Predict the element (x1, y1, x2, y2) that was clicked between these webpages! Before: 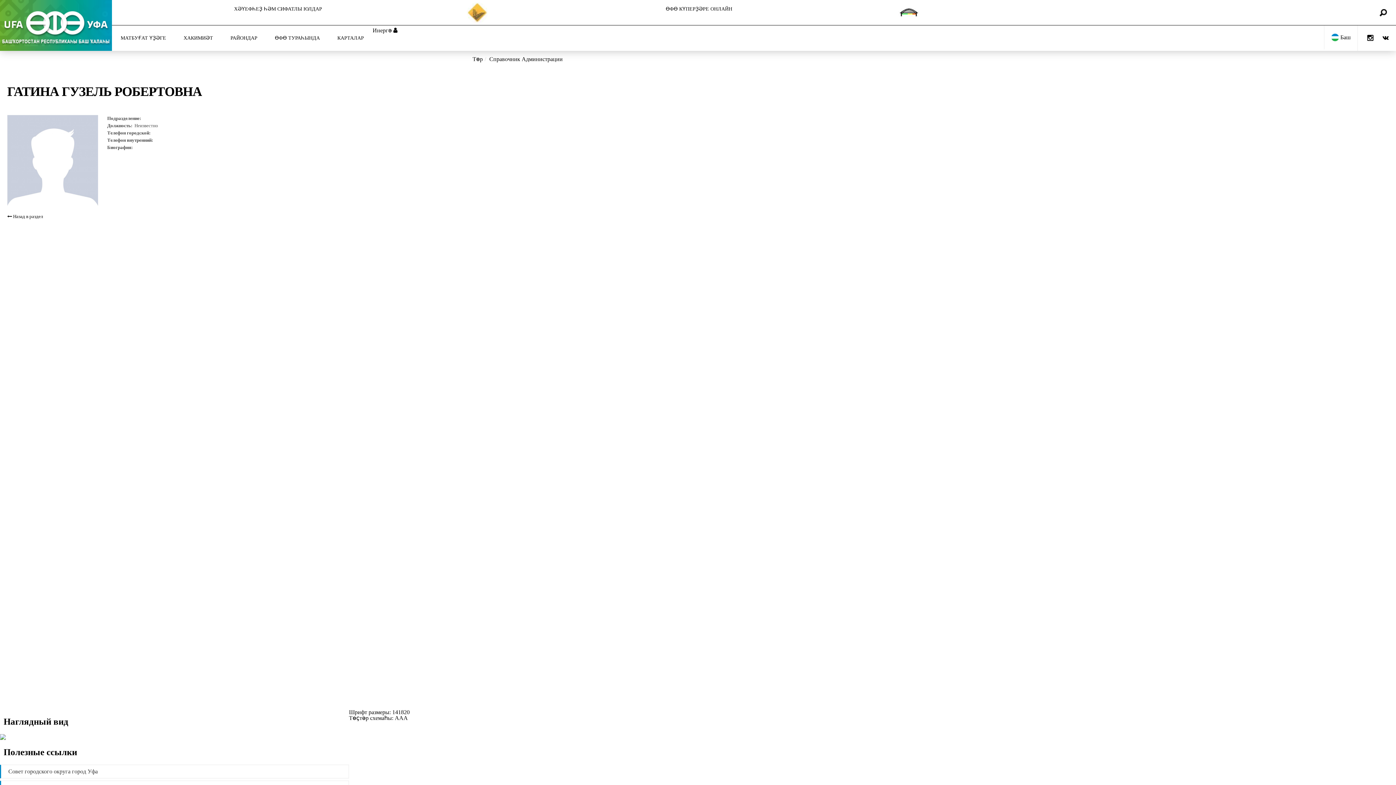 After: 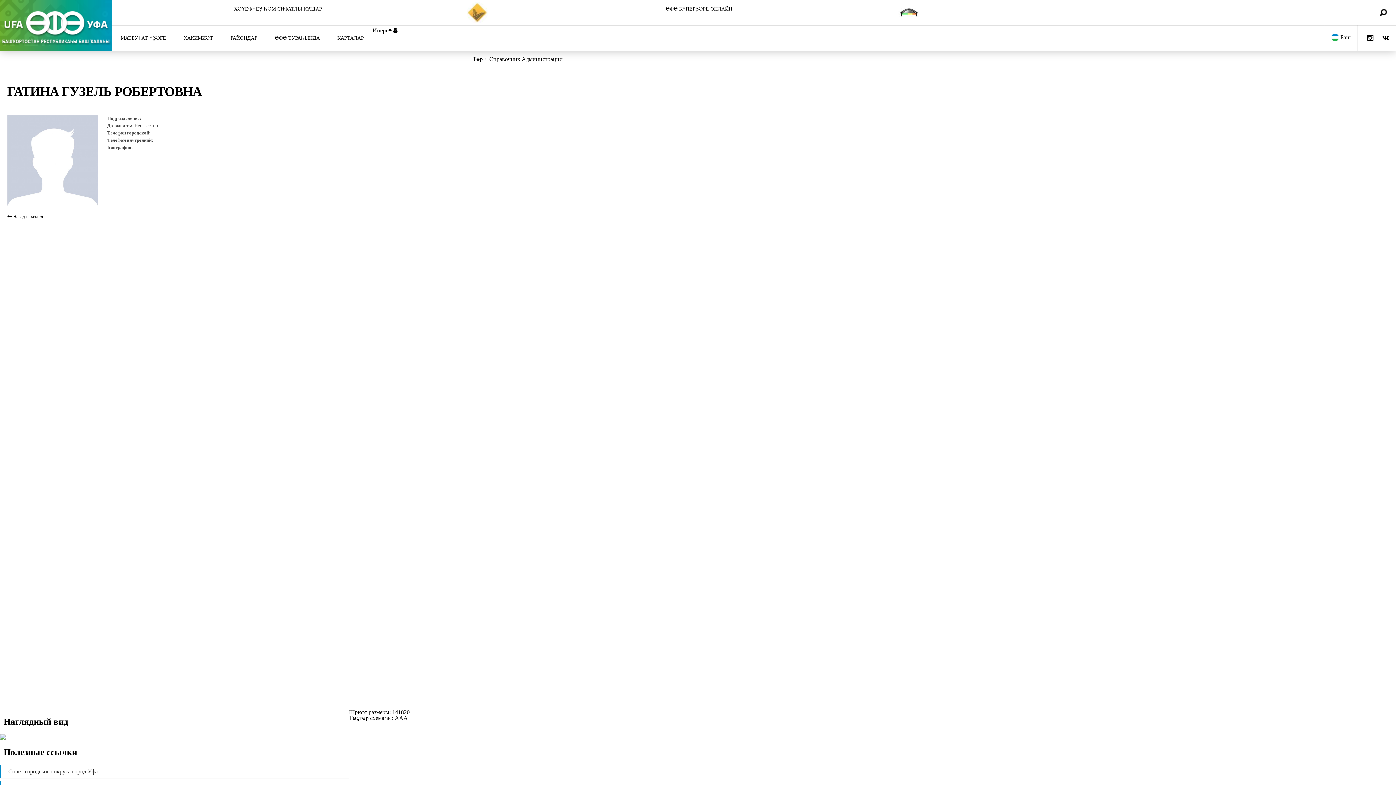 Action: bbox: (392, 709, 398, 715) label: 14